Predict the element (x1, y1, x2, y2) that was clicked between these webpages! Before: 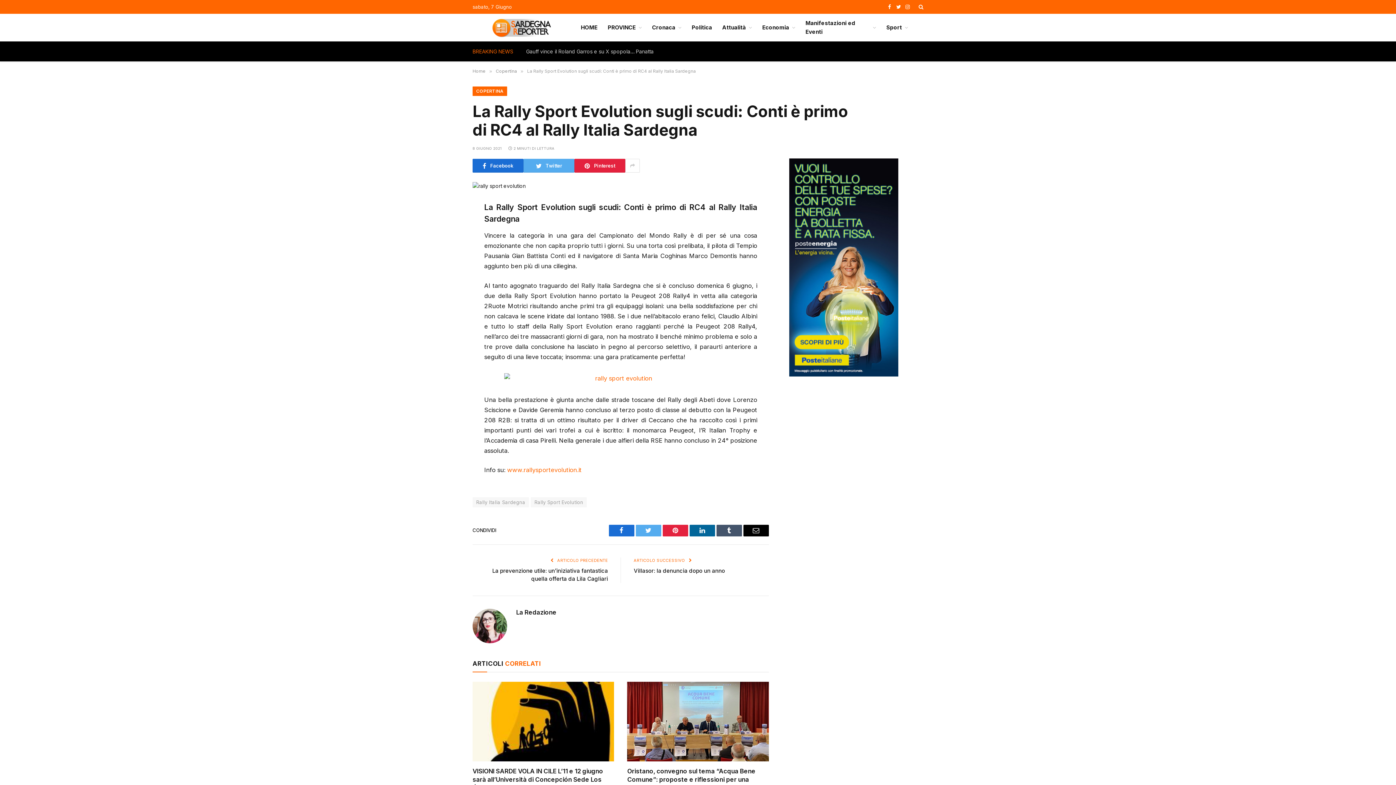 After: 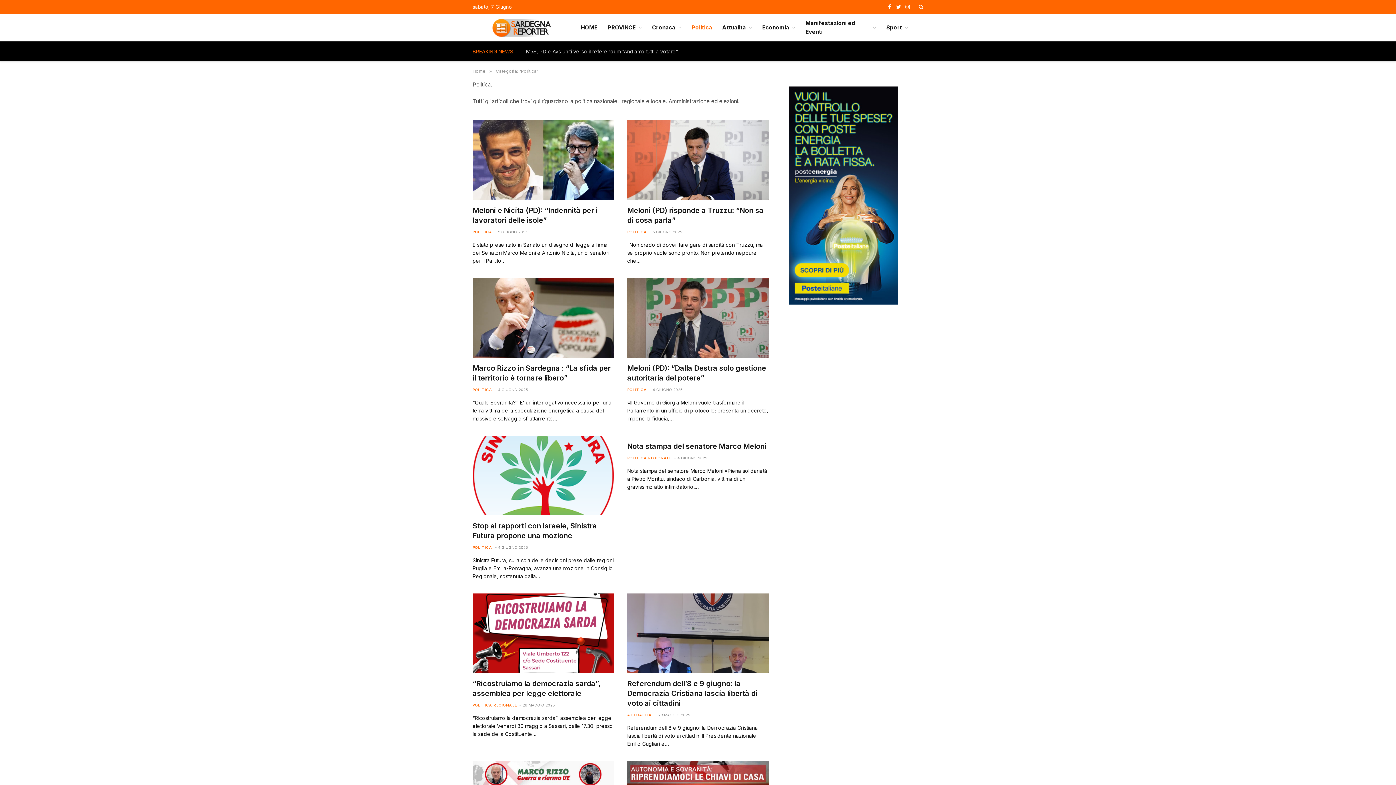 Action: label: Politica bbox: (686, 13, 717, 41)